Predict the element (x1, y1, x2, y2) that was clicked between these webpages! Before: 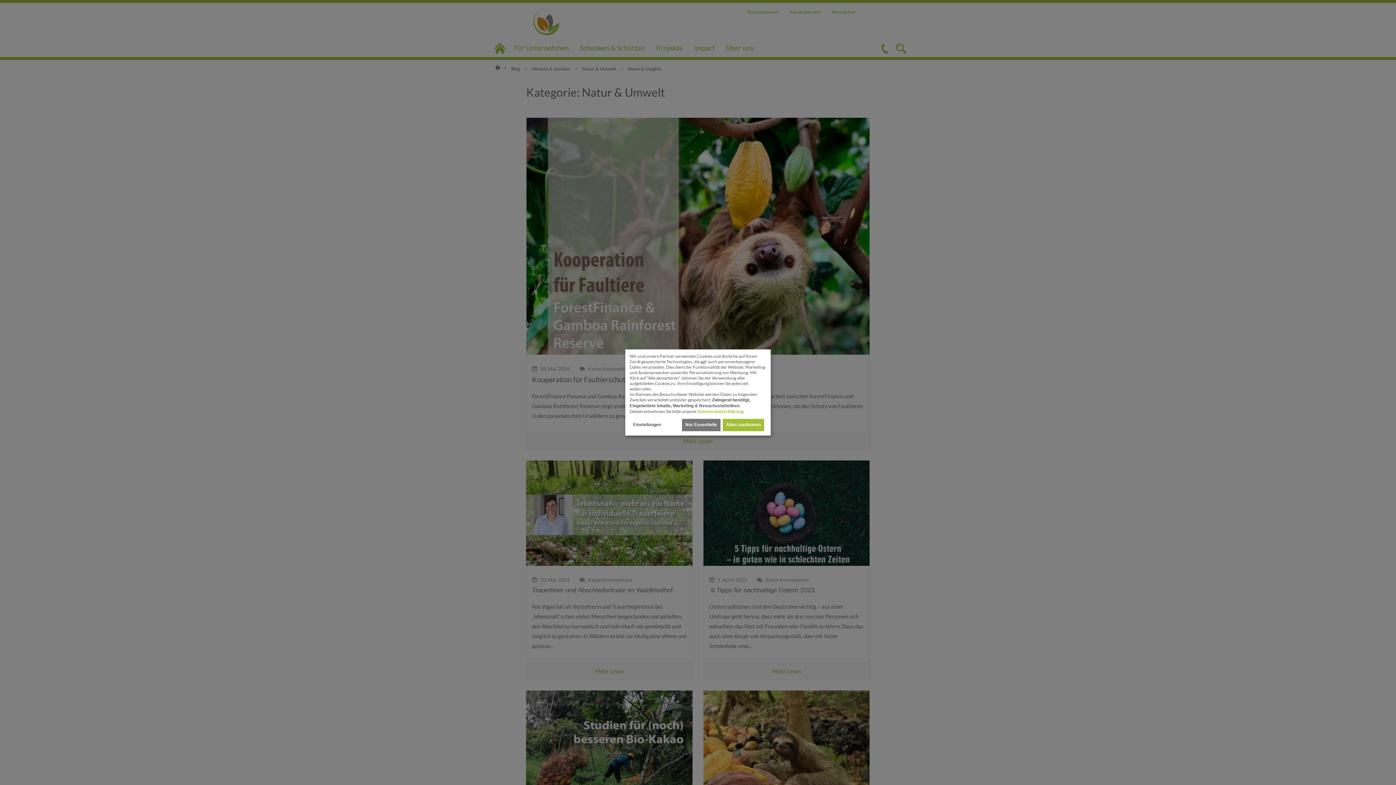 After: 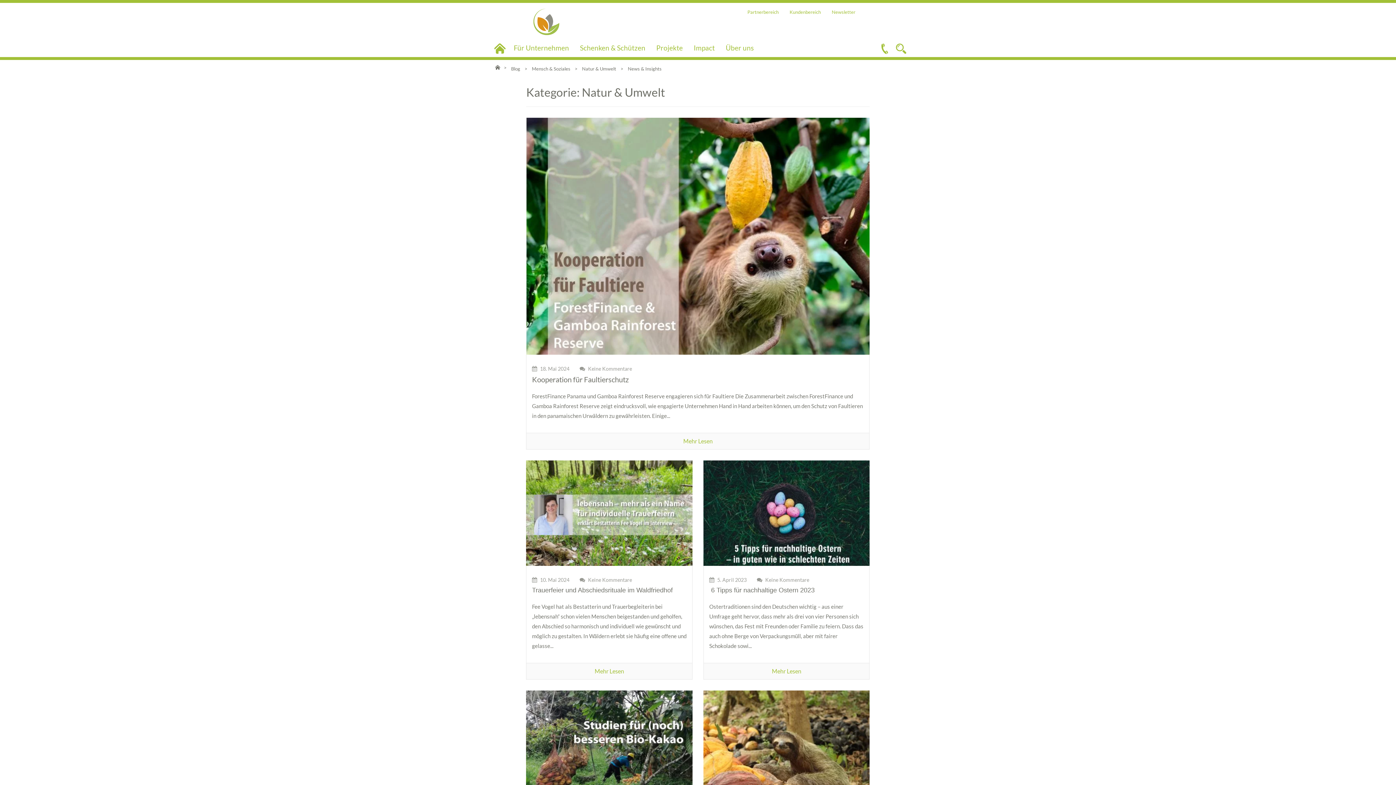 Action: bbox: (682, 419, 720, 431) label: Nur Essentielle